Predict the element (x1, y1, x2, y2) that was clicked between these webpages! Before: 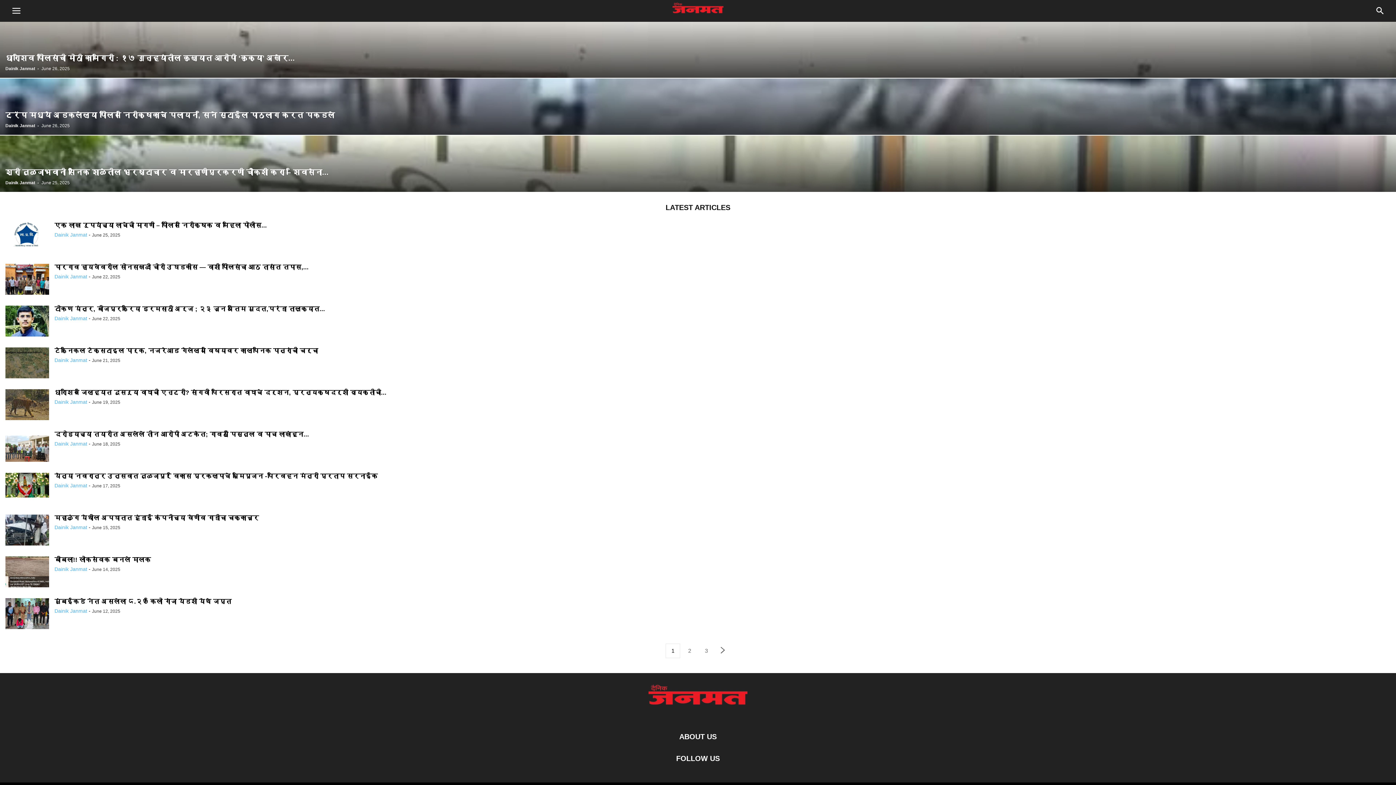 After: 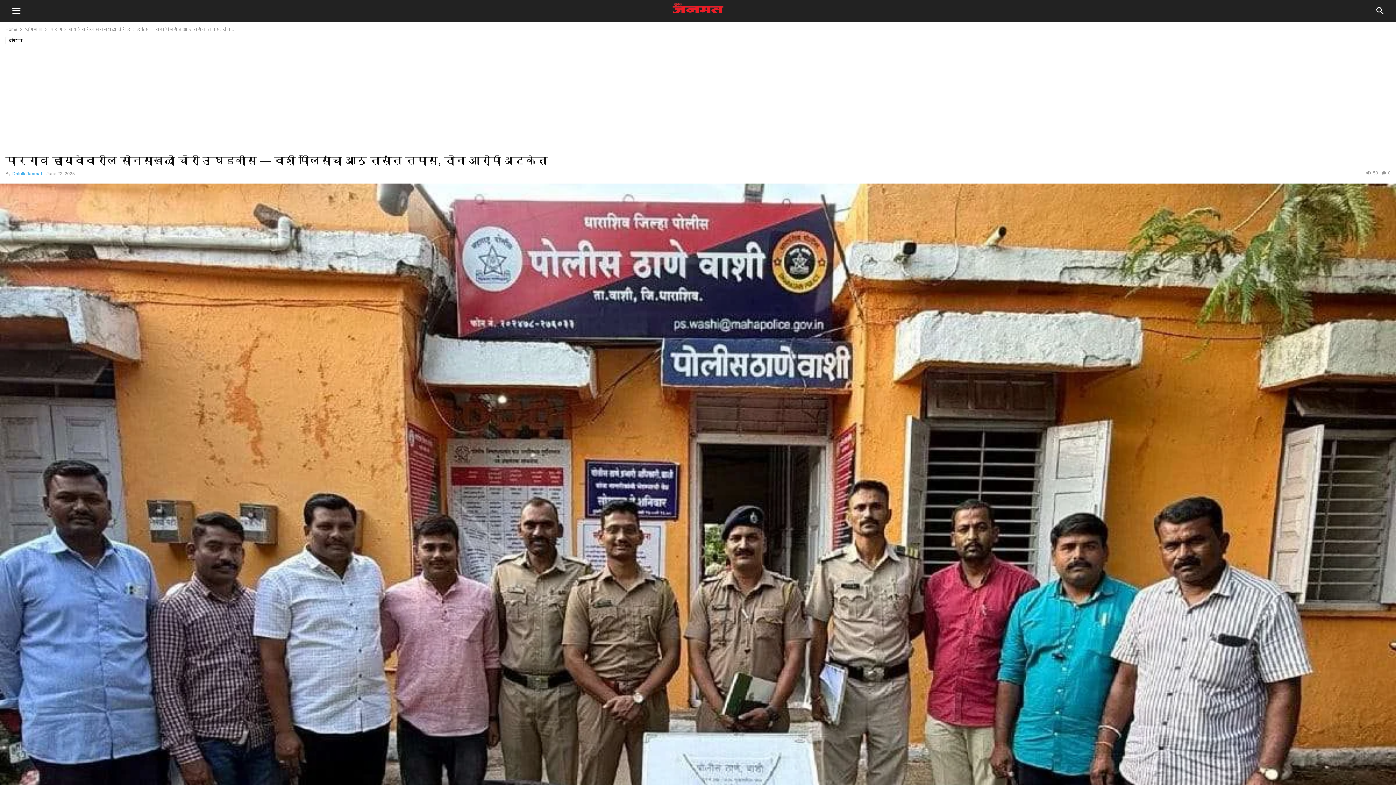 Action: bbox: (54, 264, 308, 270) label: पारगाव हायवेवरील सोनसाखळी चोरी उघडकीस — वाशी पोलिसांचा आठ तासांत तपास,...